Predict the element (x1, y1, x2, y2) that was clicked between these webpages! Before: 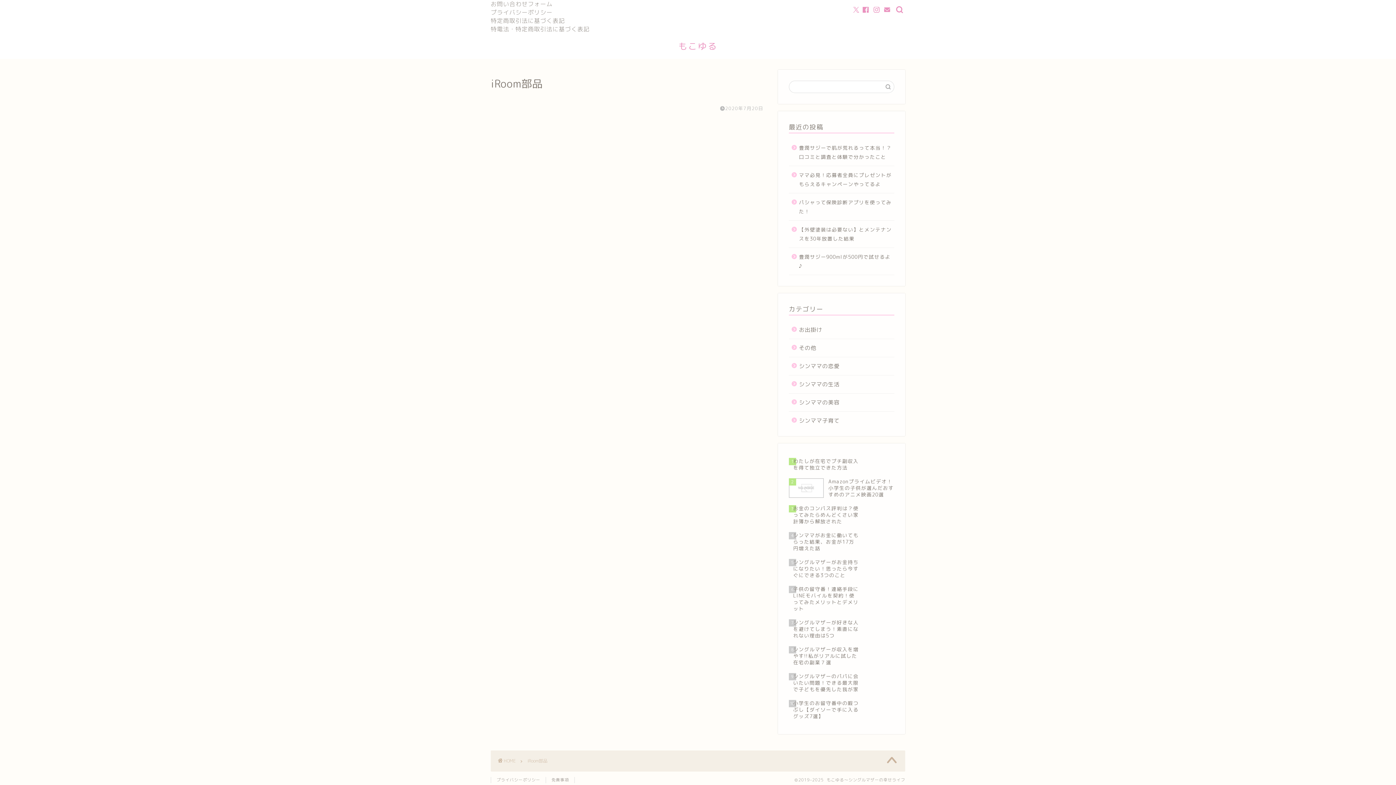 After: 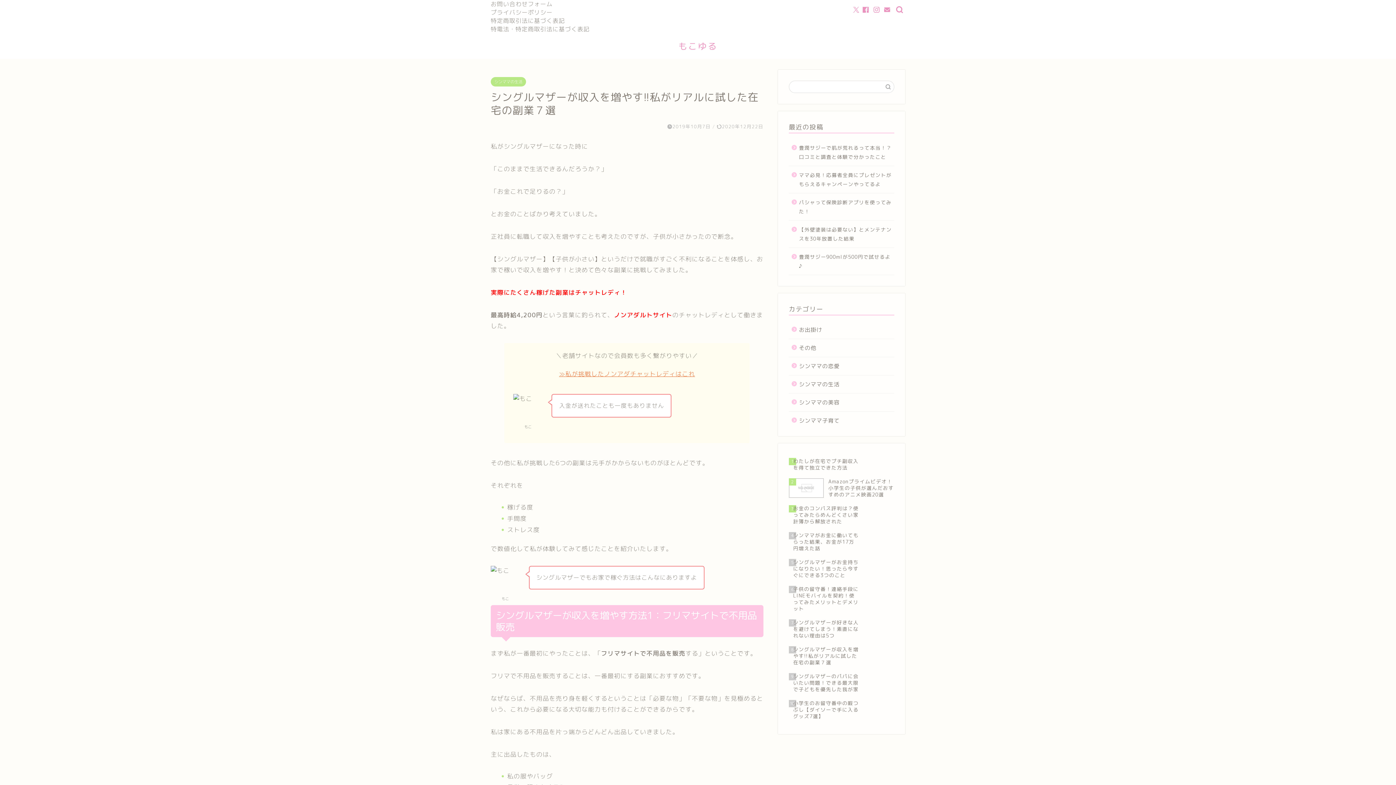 Action: label: 8
シングルマザーが収入を増やす!!私がリアルに試した在宅の副業７選 bbox: (789, 643, 894, 669)